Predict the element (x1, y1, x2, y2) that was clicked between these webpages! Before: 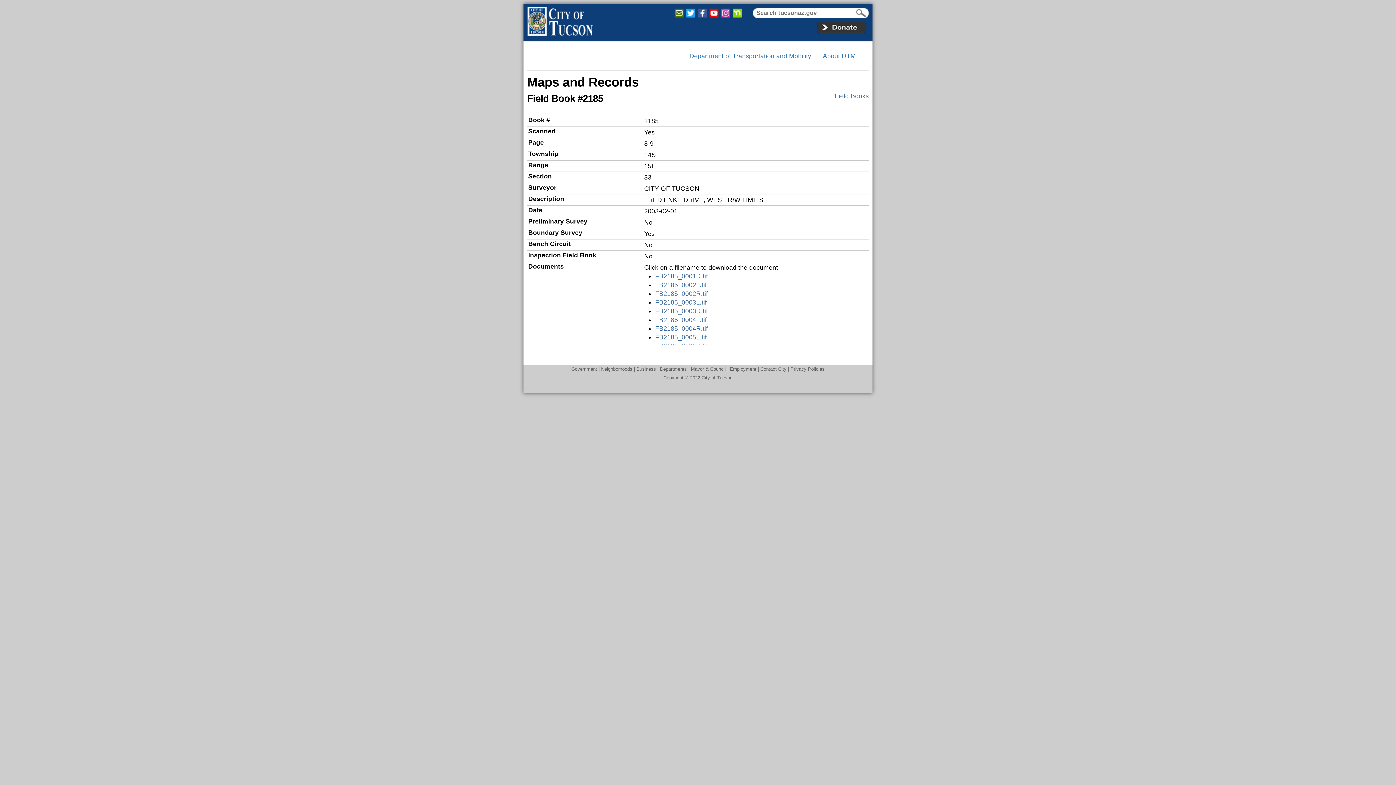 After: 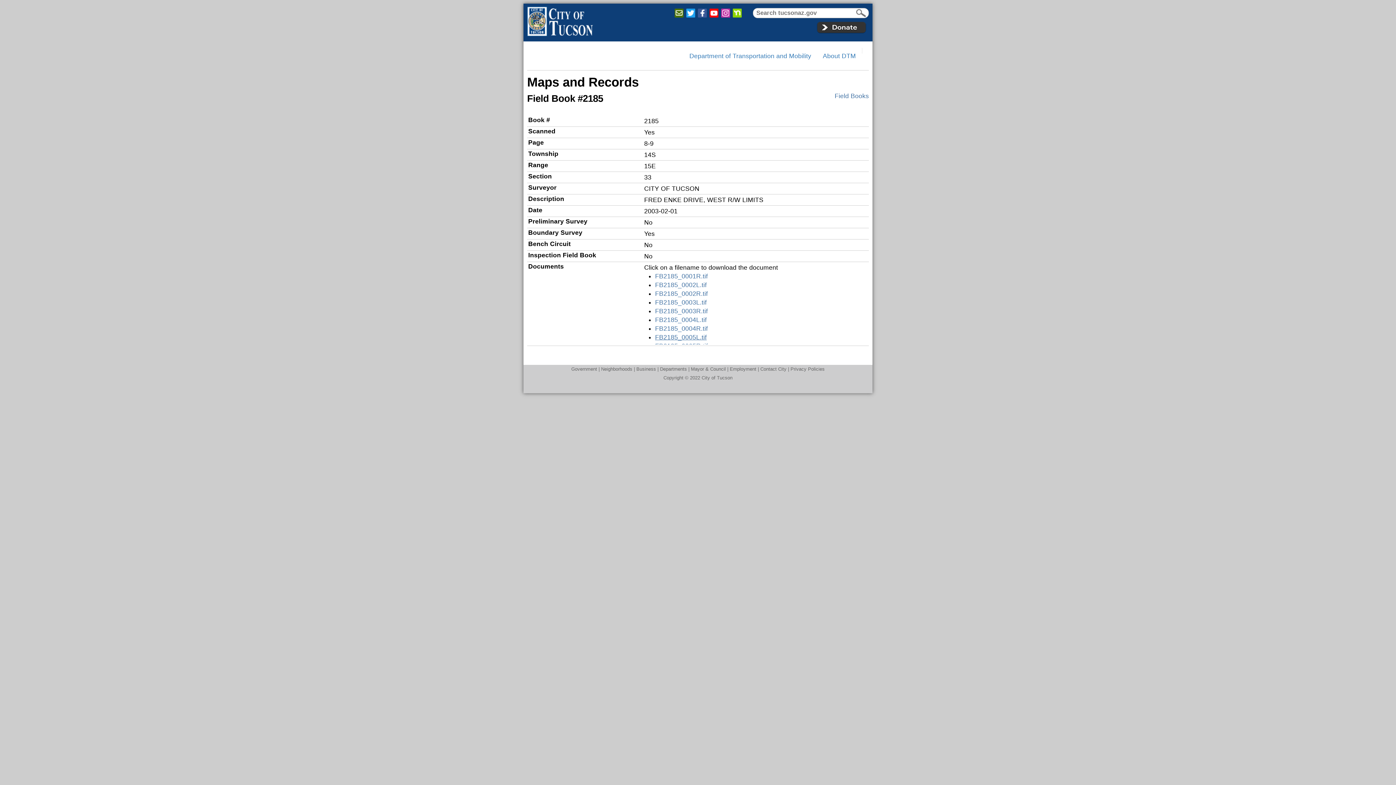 Action: label: FB2185_0005L.tif bbox: (655, 333, 706, 340)